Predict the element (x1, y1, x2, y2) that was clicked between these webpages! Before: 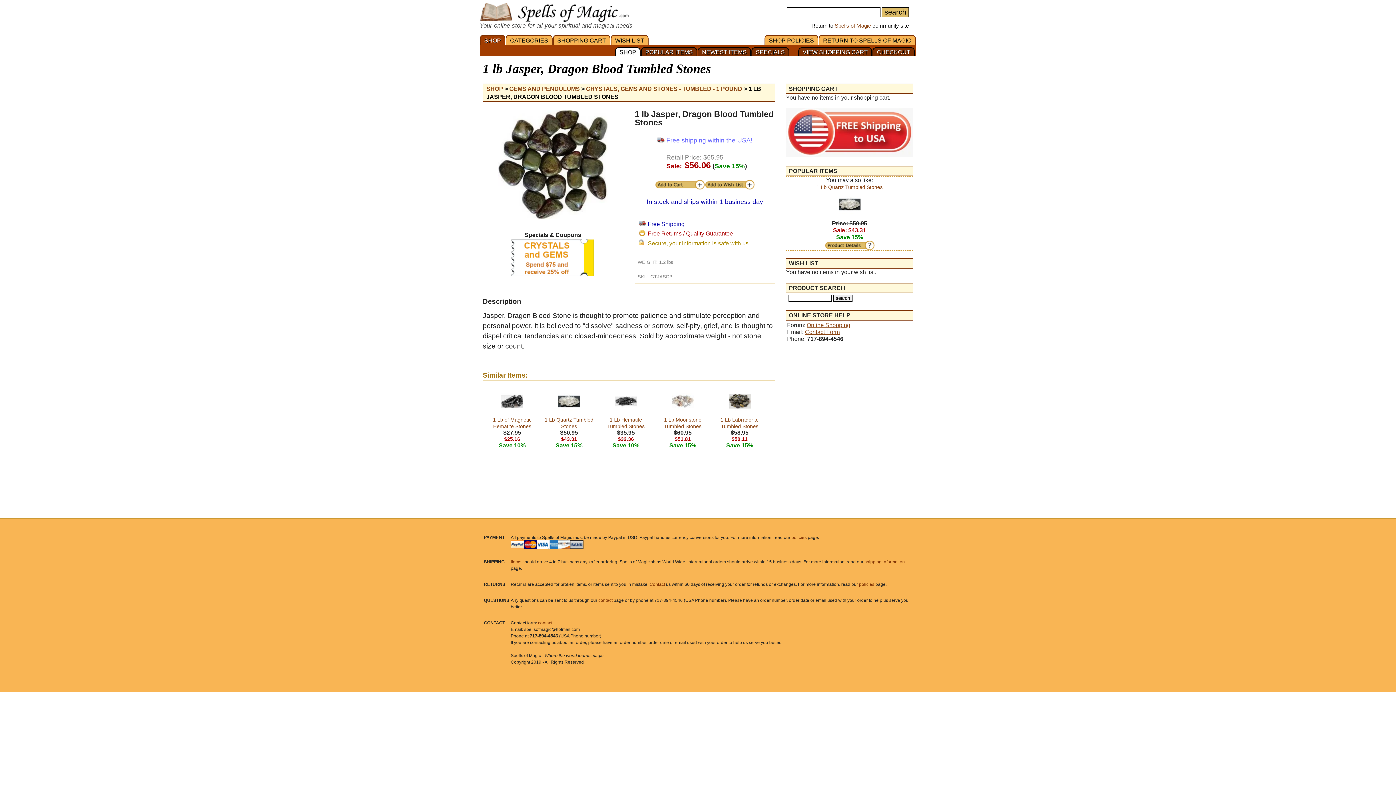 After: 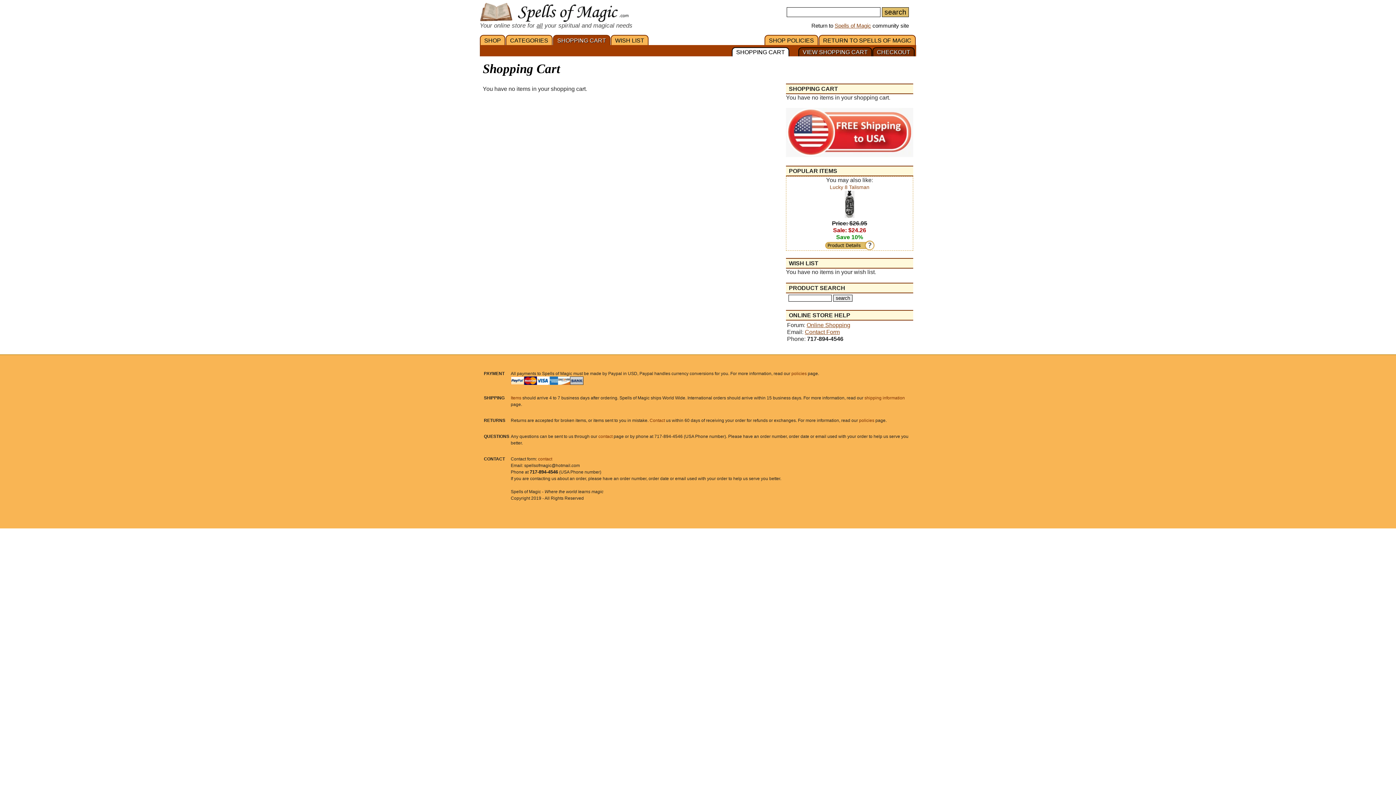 Action: label: VIEW SHOPPING CART bbox: (798, 47, 872, 56)